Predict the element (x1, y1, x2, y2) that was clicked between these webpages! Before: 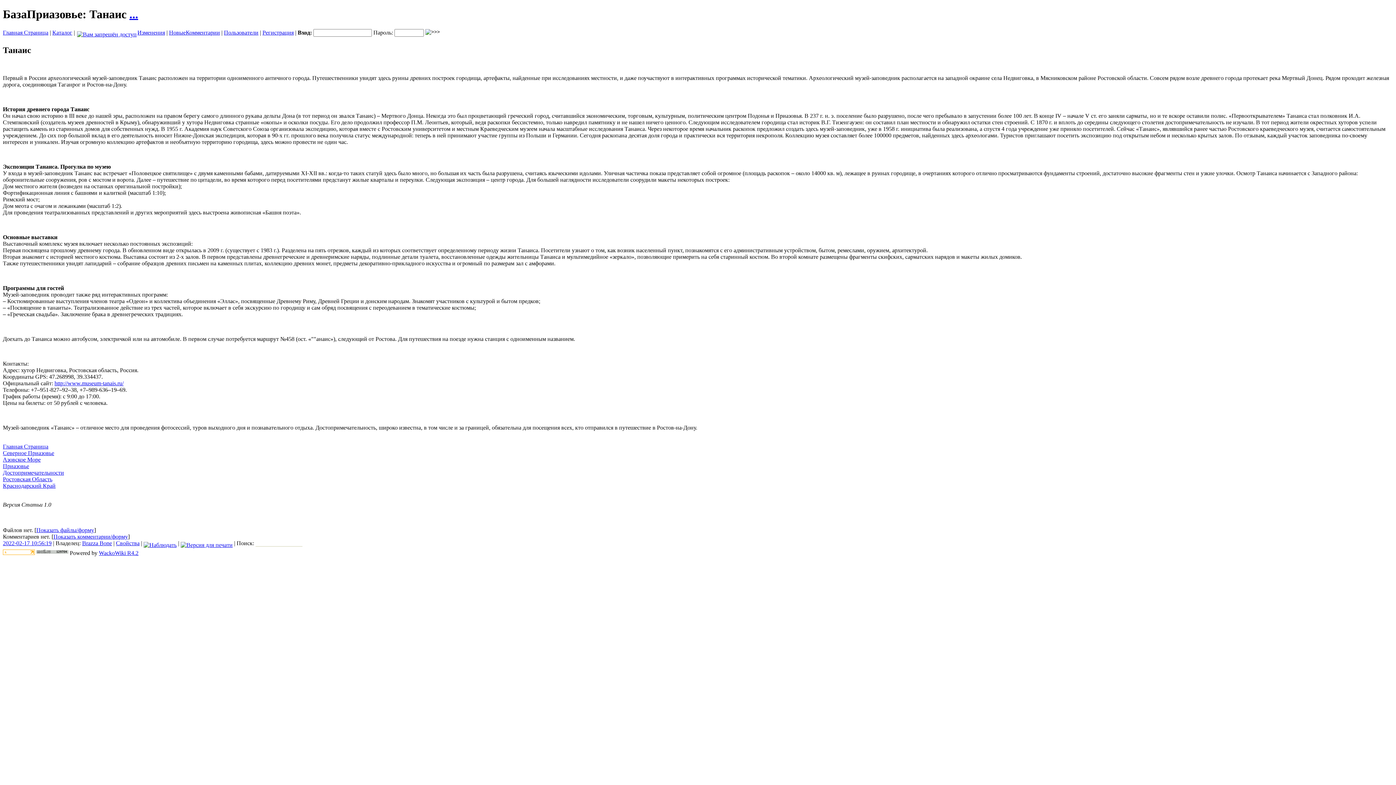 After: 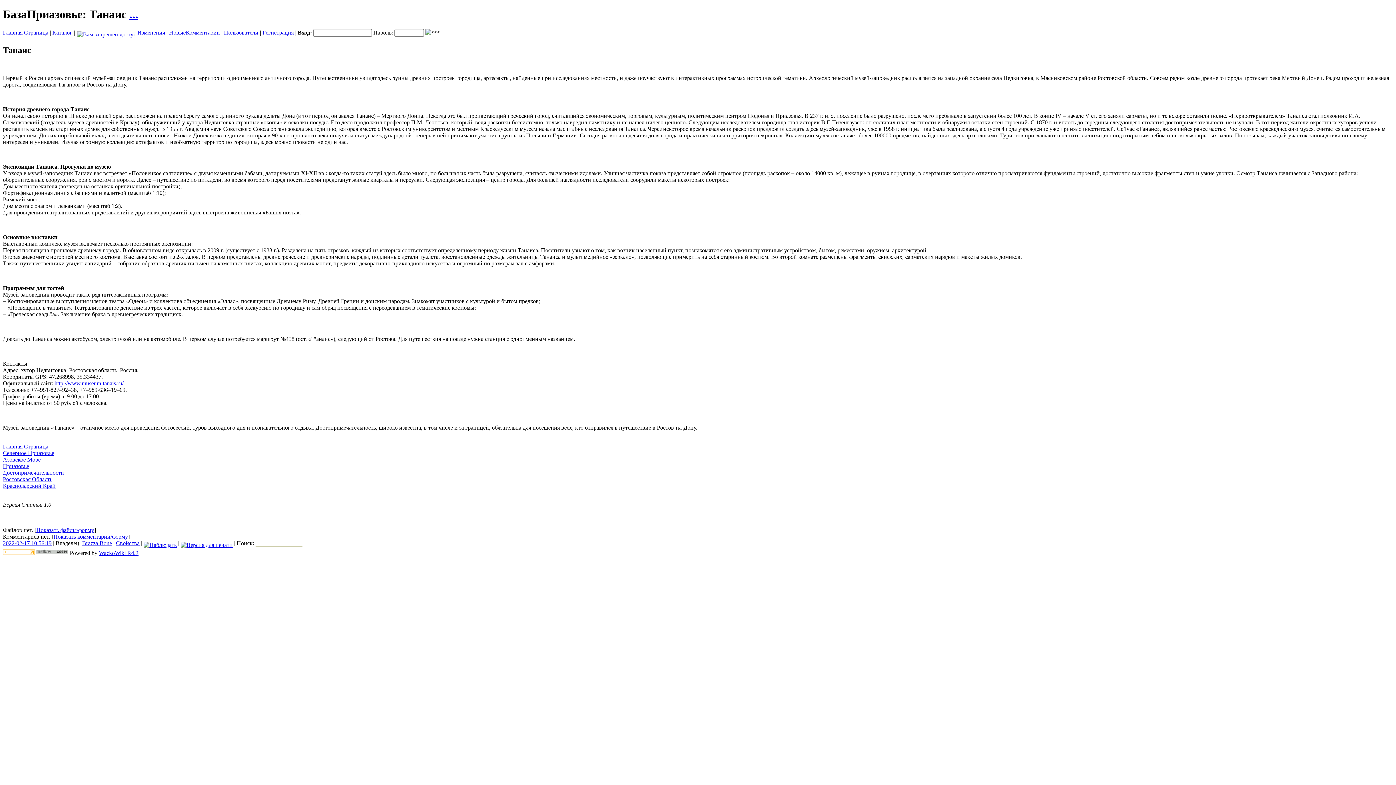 Action: bbox: (98, 550, 138, 556) label: WackoWiki R4.2